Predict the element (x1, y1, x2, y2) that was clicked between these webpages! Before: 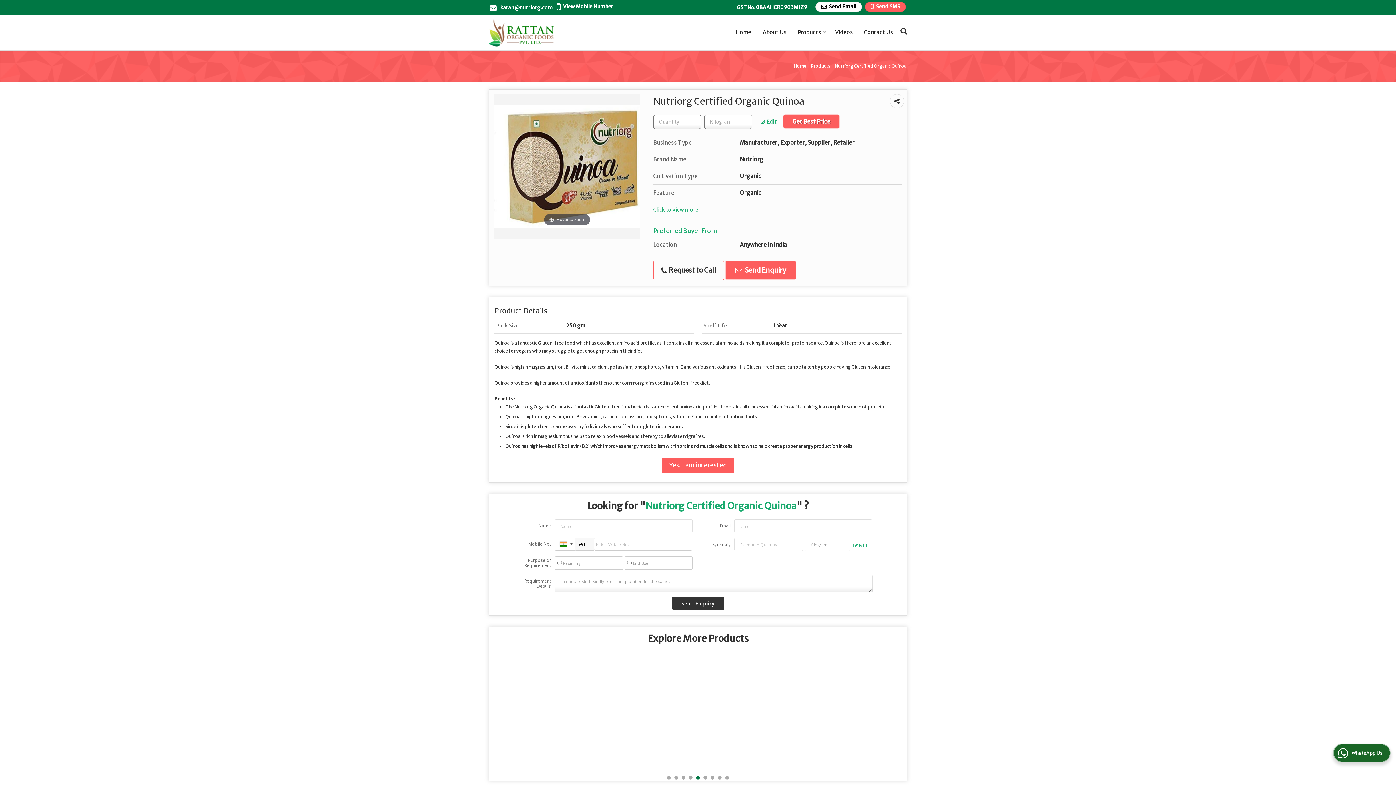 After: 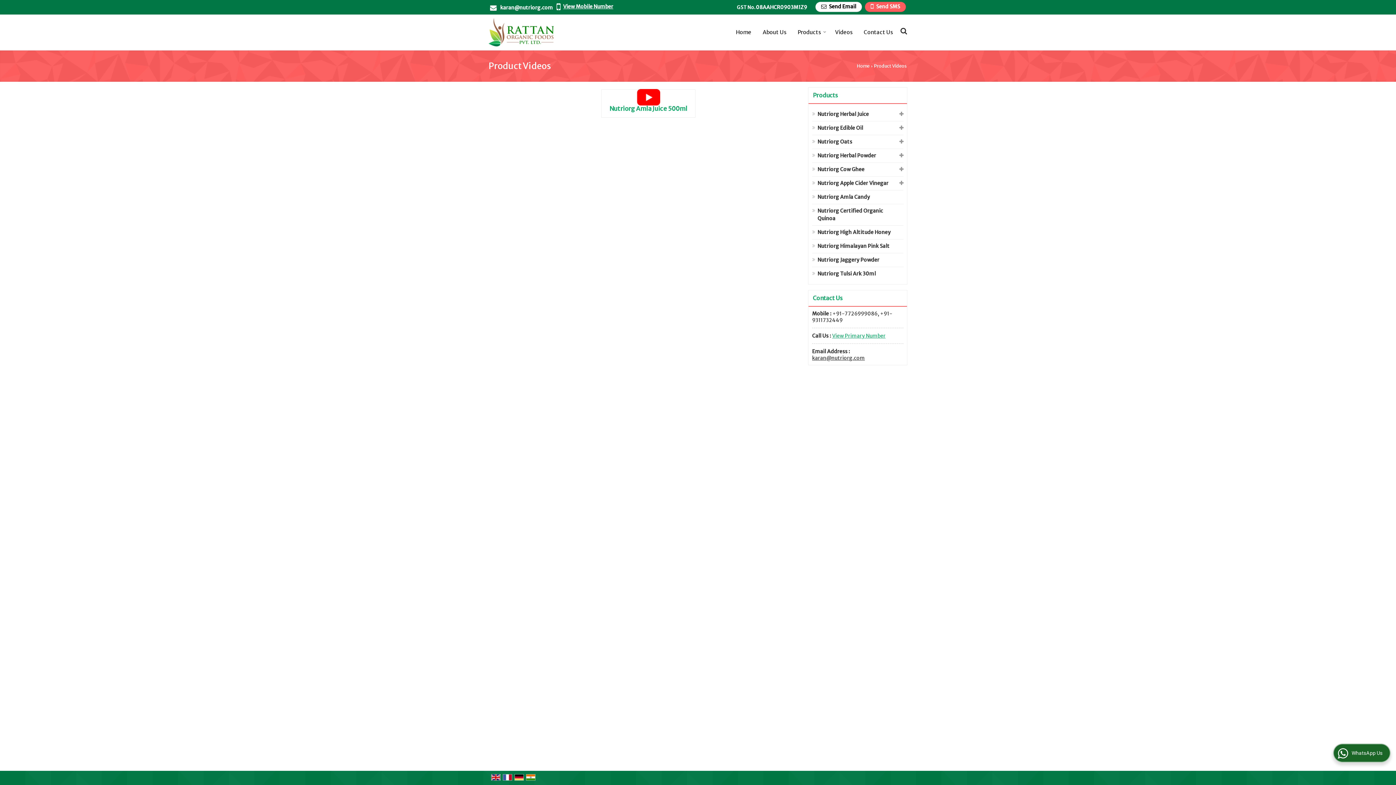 Action: label: Videos bbox: (829, 24, 858, 39)